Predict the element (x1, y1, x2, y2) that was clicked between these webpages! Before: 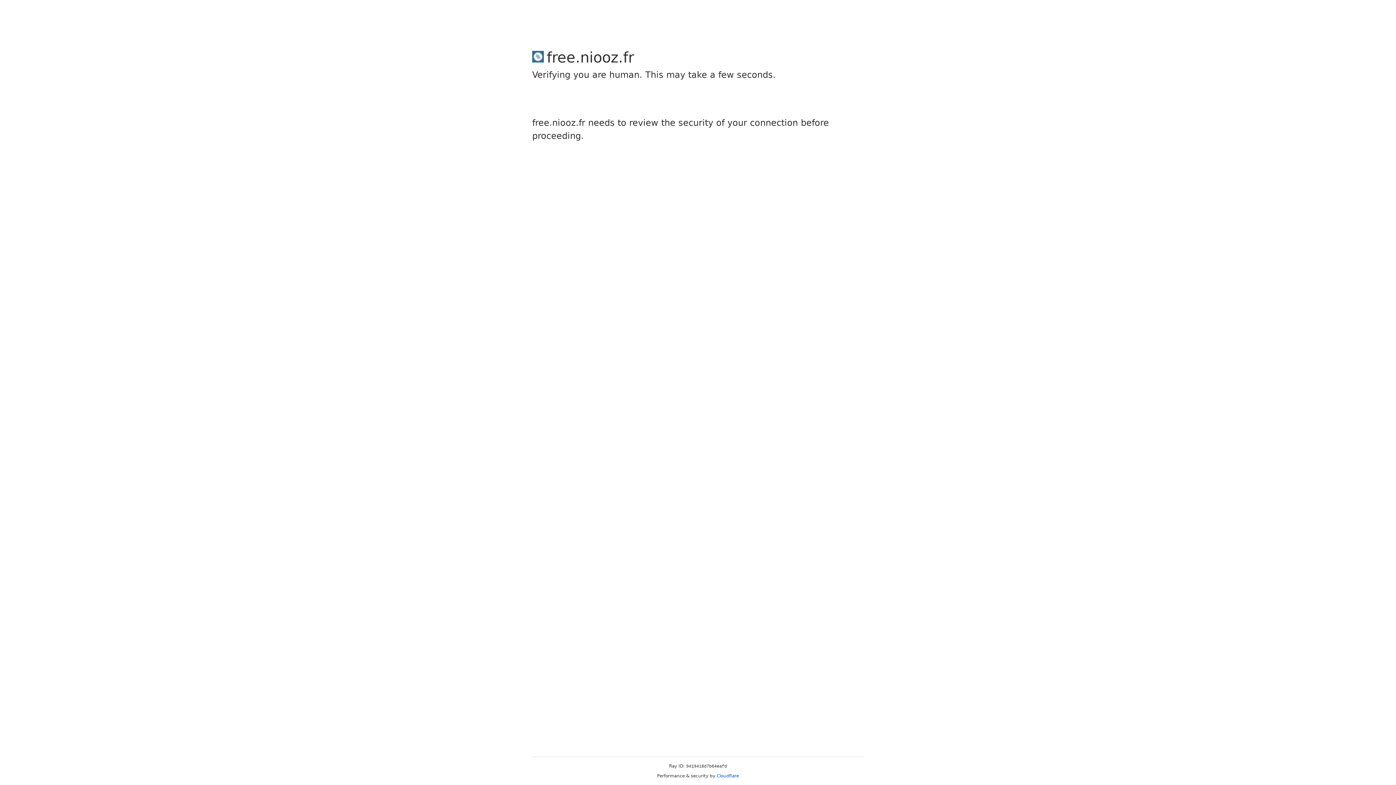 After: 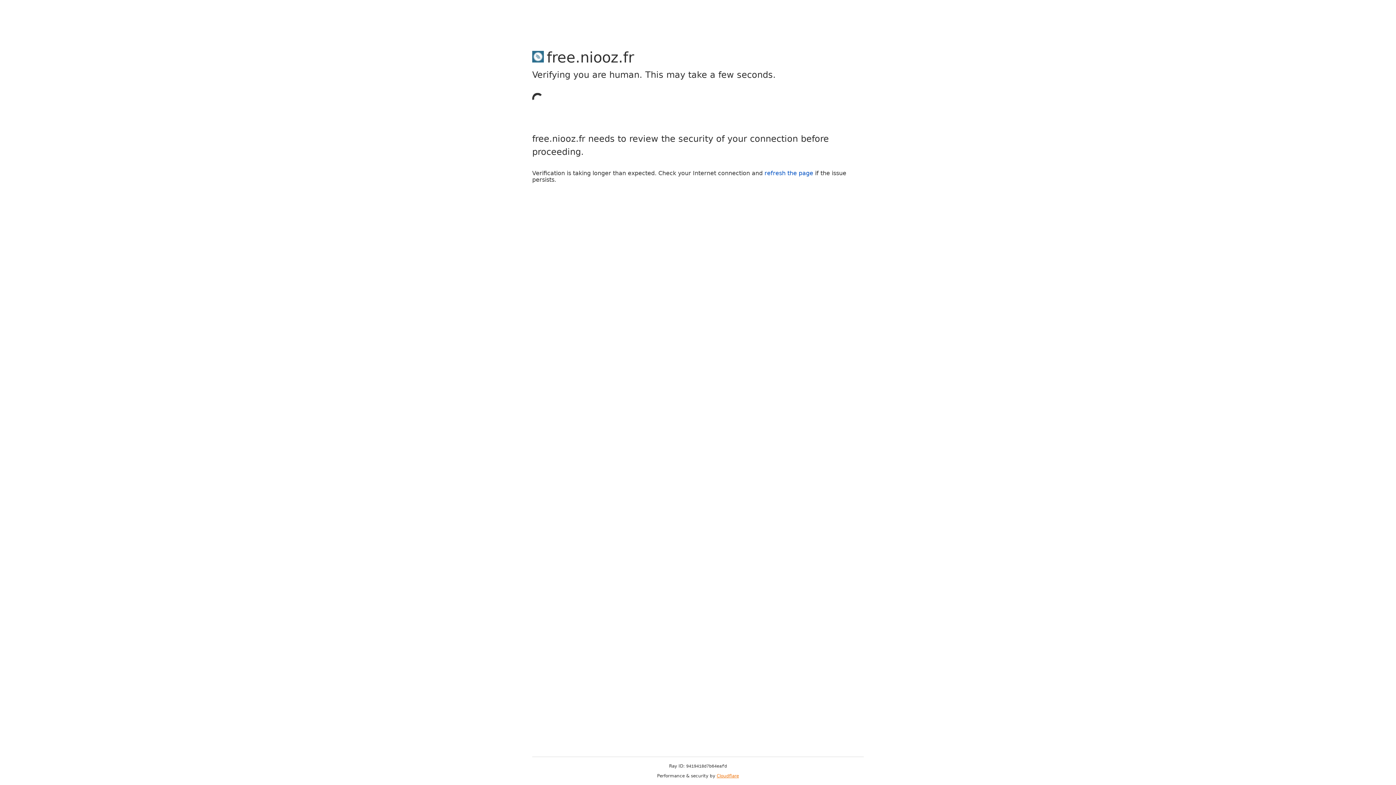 Action: label: Cloudflare bbox: (716, 773, 739, 778)